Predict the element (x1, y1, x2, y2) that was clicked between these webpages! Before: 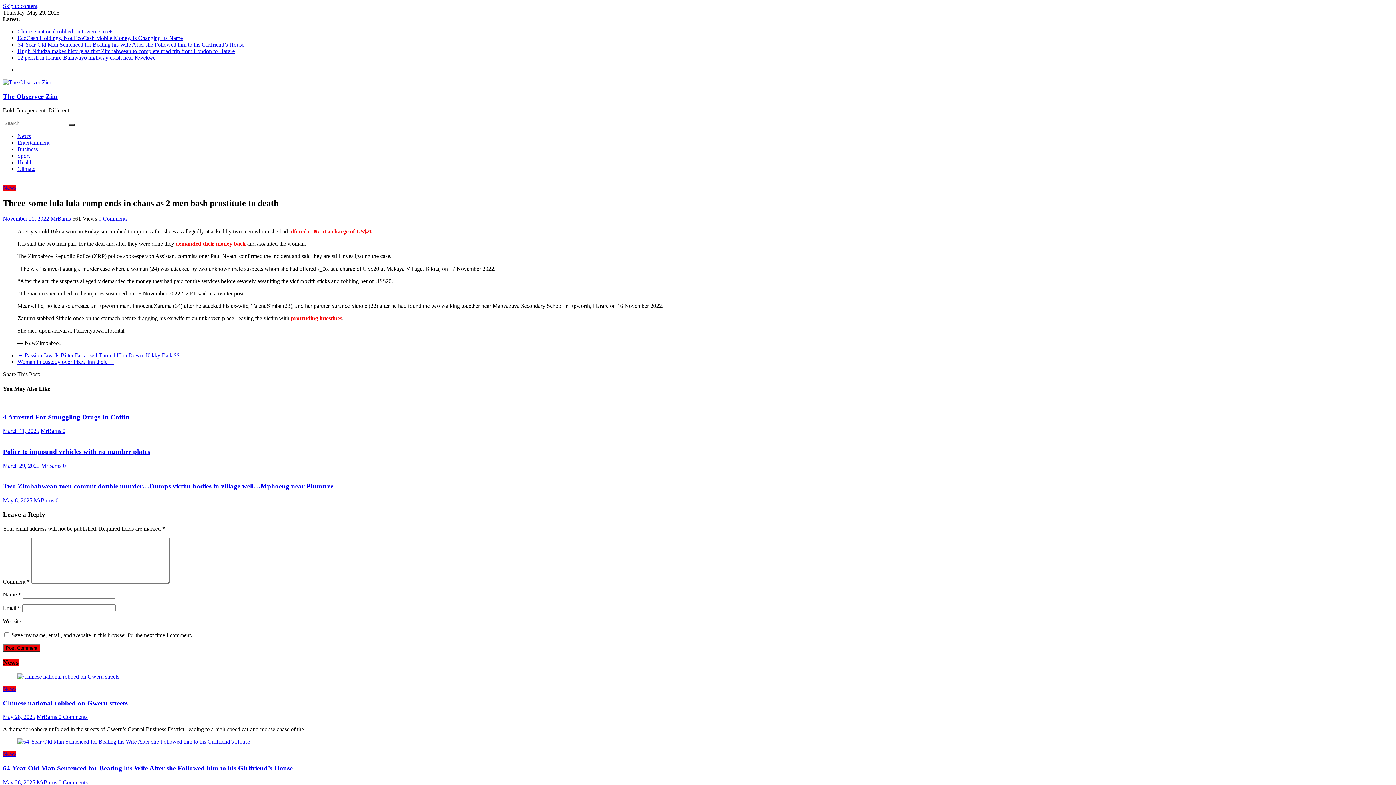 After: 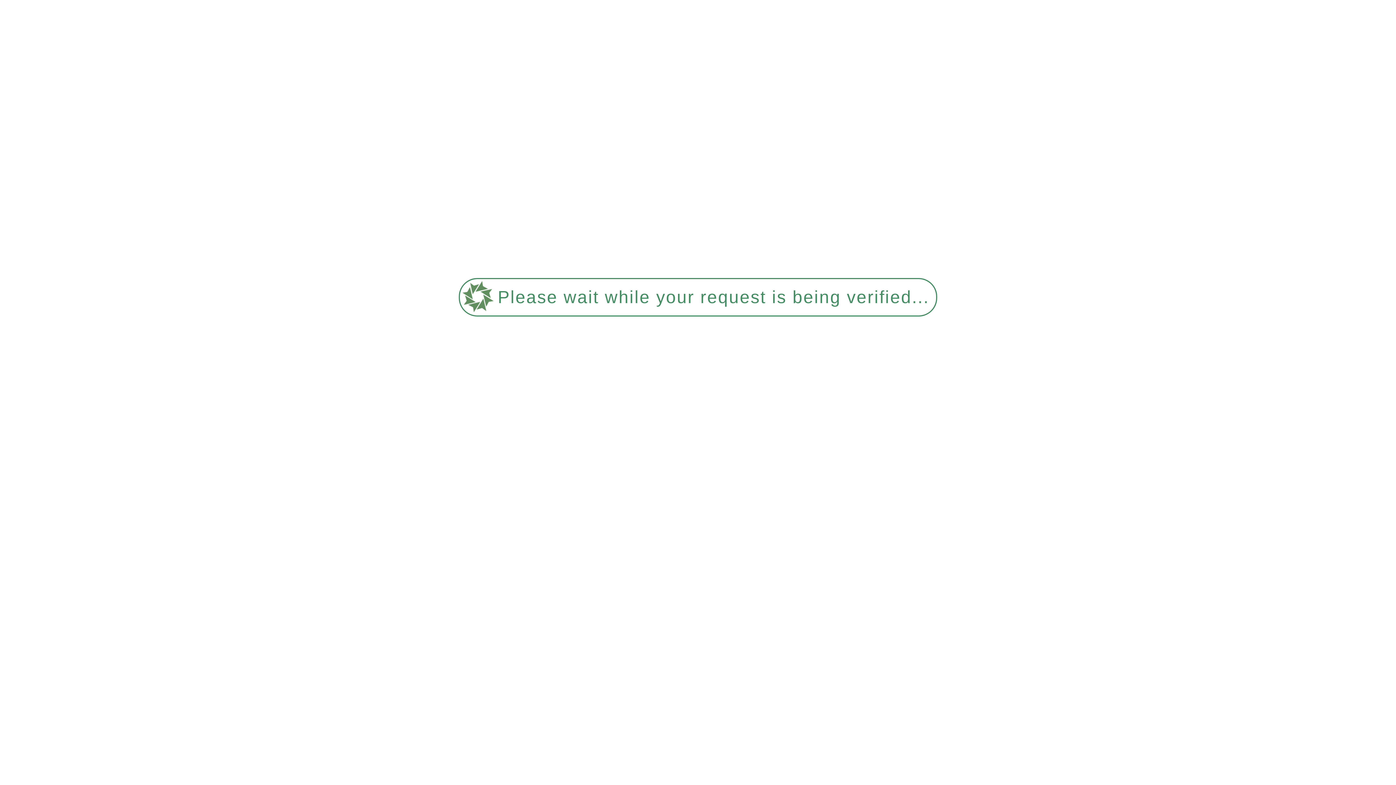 Action: label: ← Passion Java Is Bitter Because I Turned Him Down: Kikky Bada$$ bbox: (17, 352, 179, 358)